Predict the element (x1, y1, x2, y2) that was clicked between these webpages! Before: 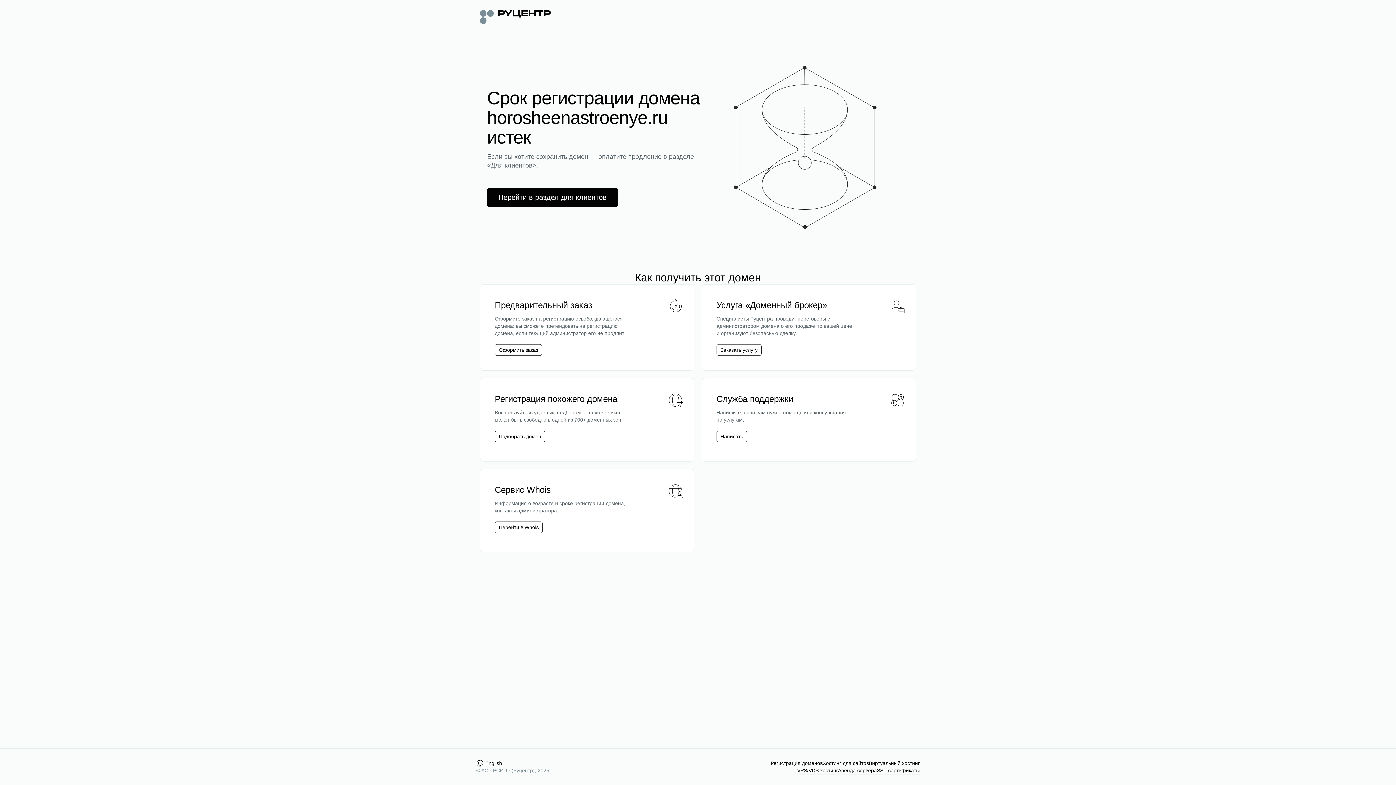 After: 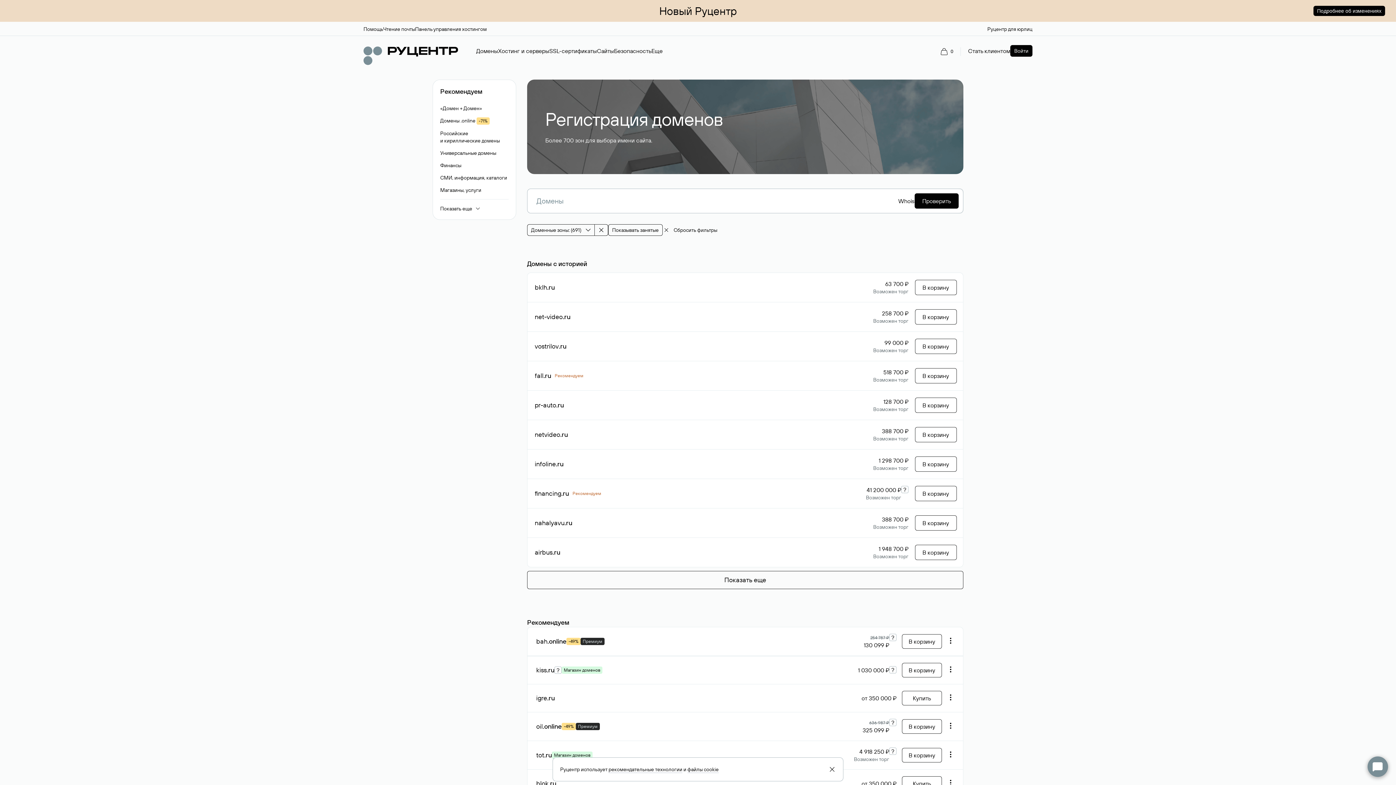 Action: bbox: (494, 430, 545, 442) label: Подобрать домен